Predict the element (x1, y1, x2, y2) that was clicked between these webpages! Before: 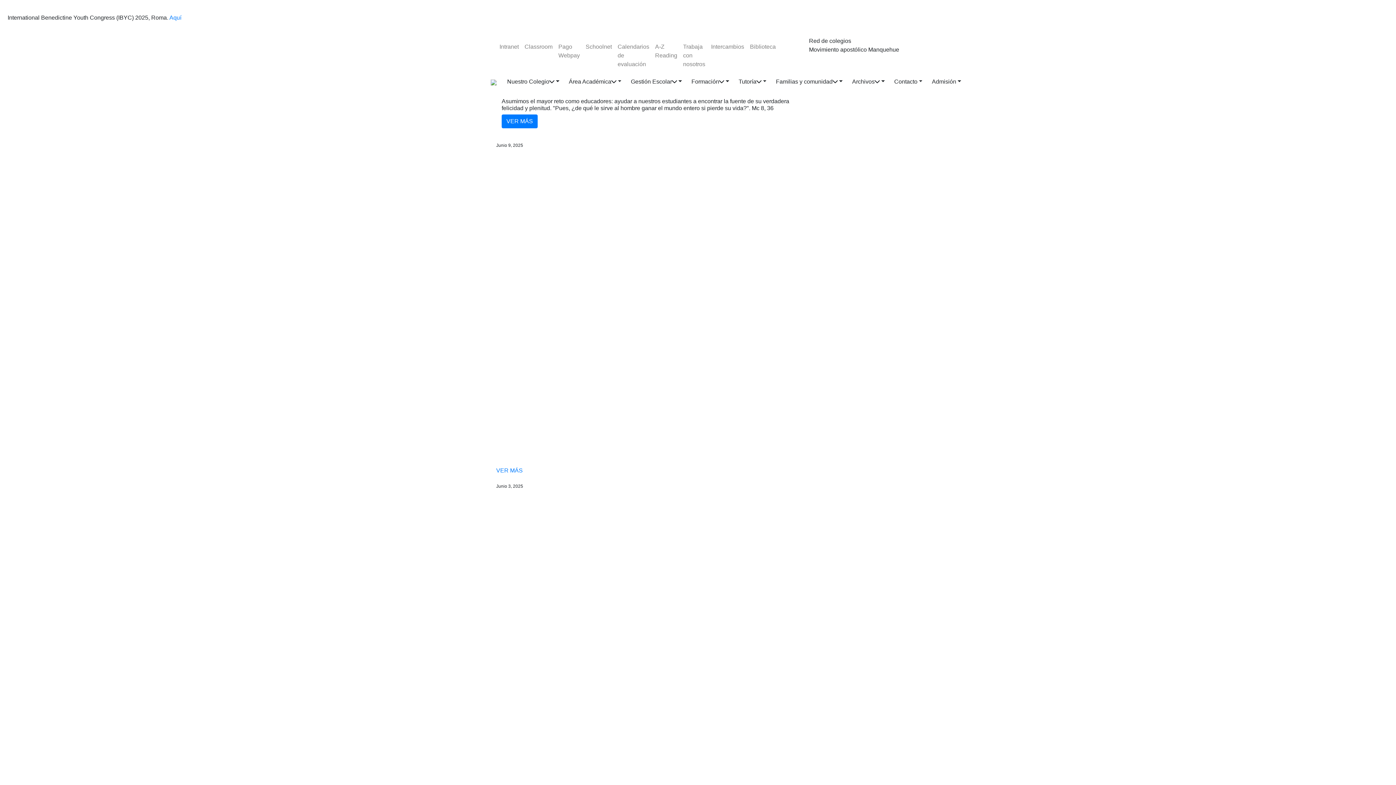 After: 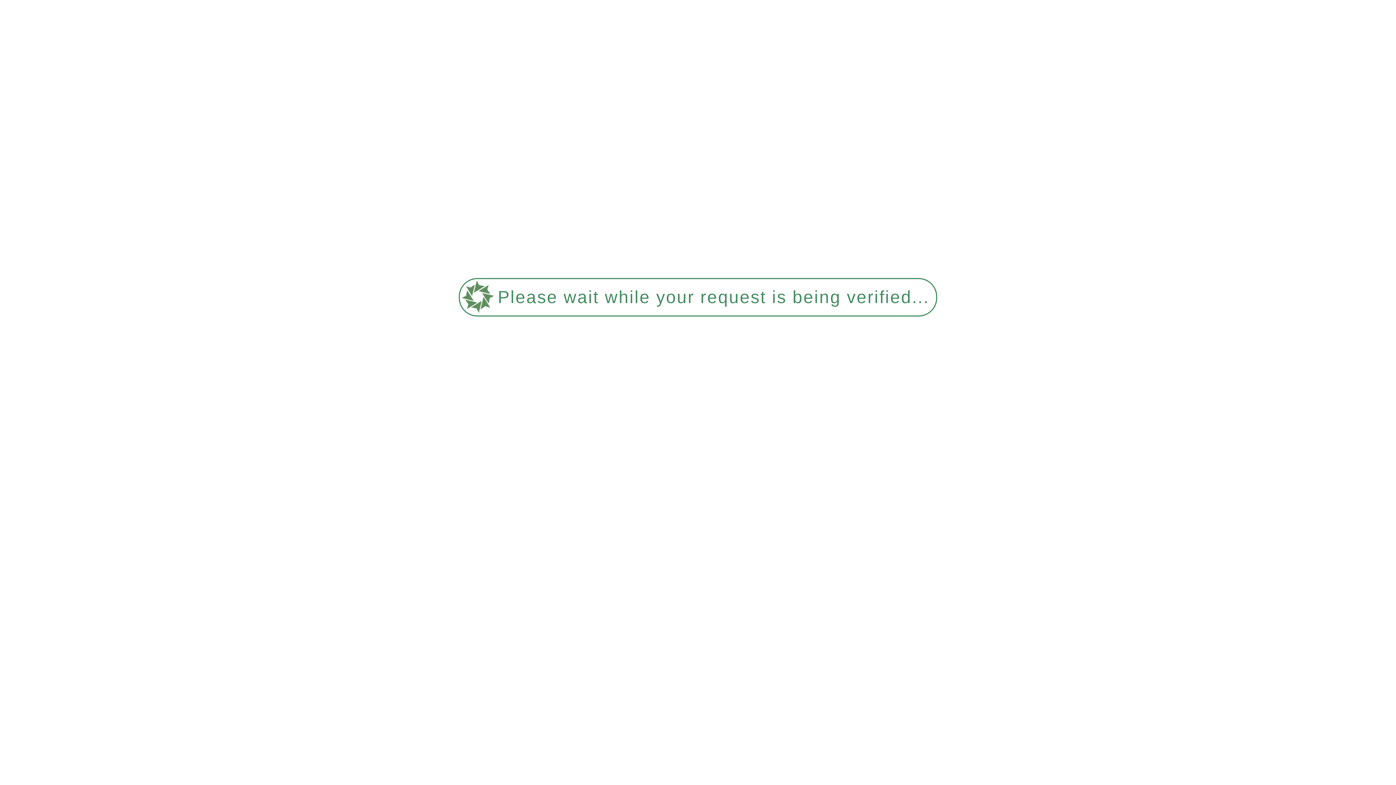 Action: bbox: (889, 74, 927, 88) label: Contacto